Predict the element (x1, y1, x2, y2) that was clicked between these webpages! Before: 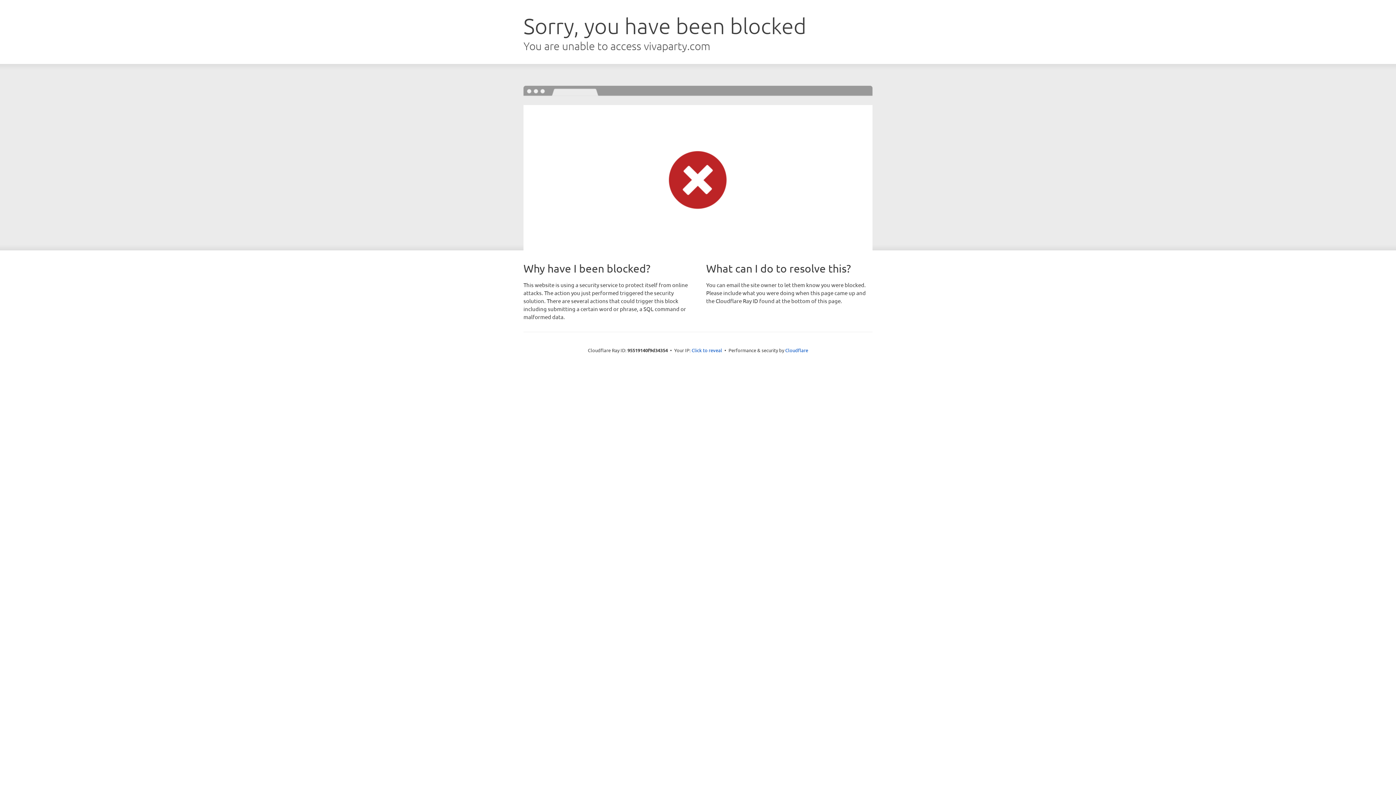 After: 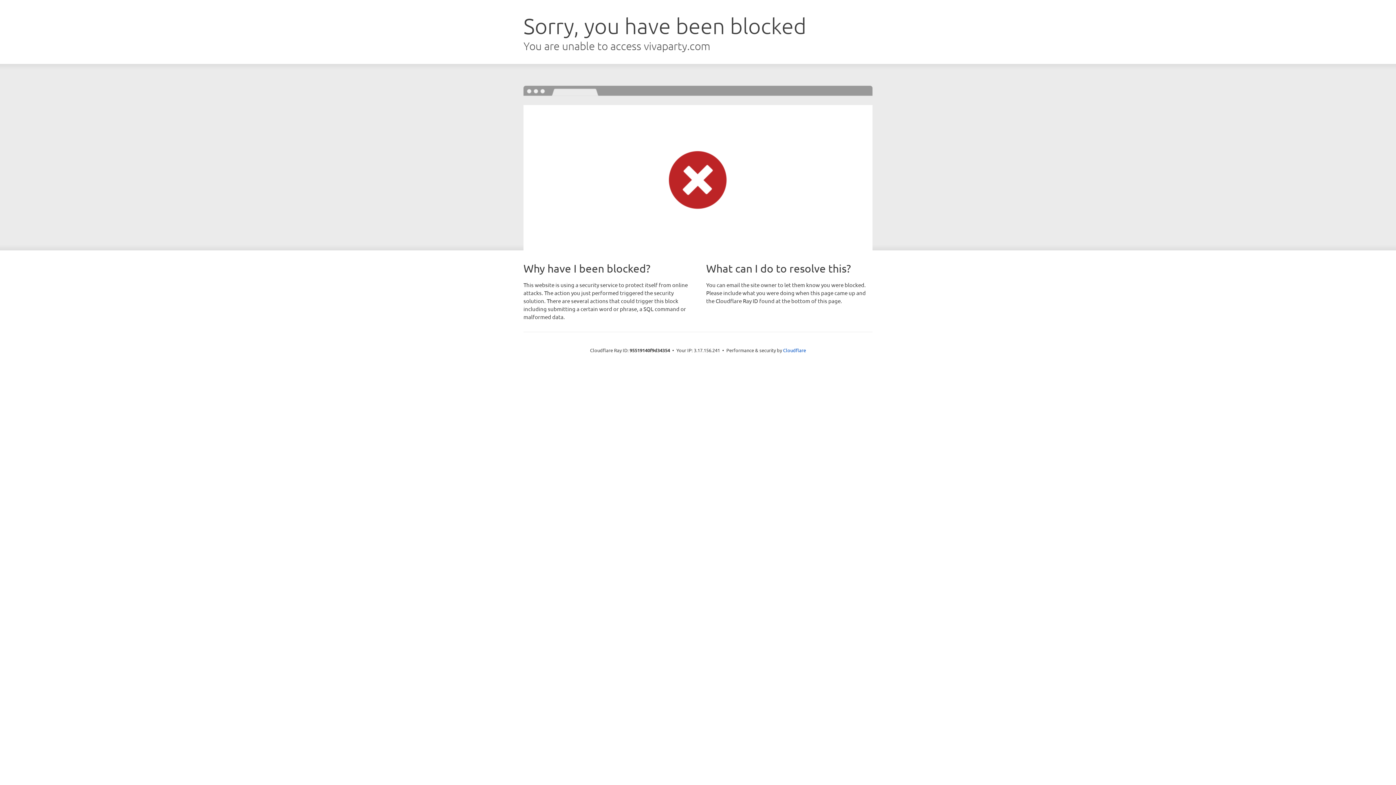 Action: bbox: (691, 346, 722, 353) label: Click to reveal